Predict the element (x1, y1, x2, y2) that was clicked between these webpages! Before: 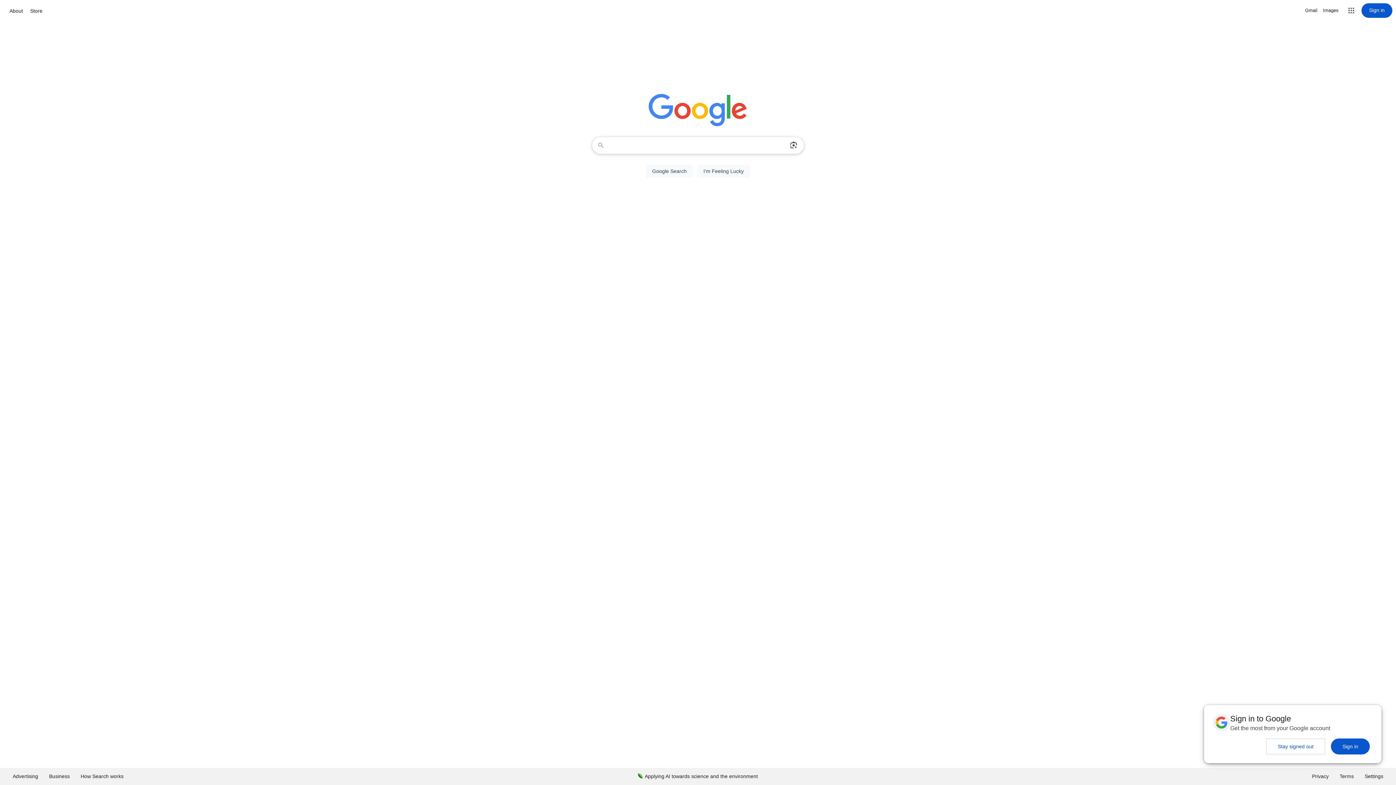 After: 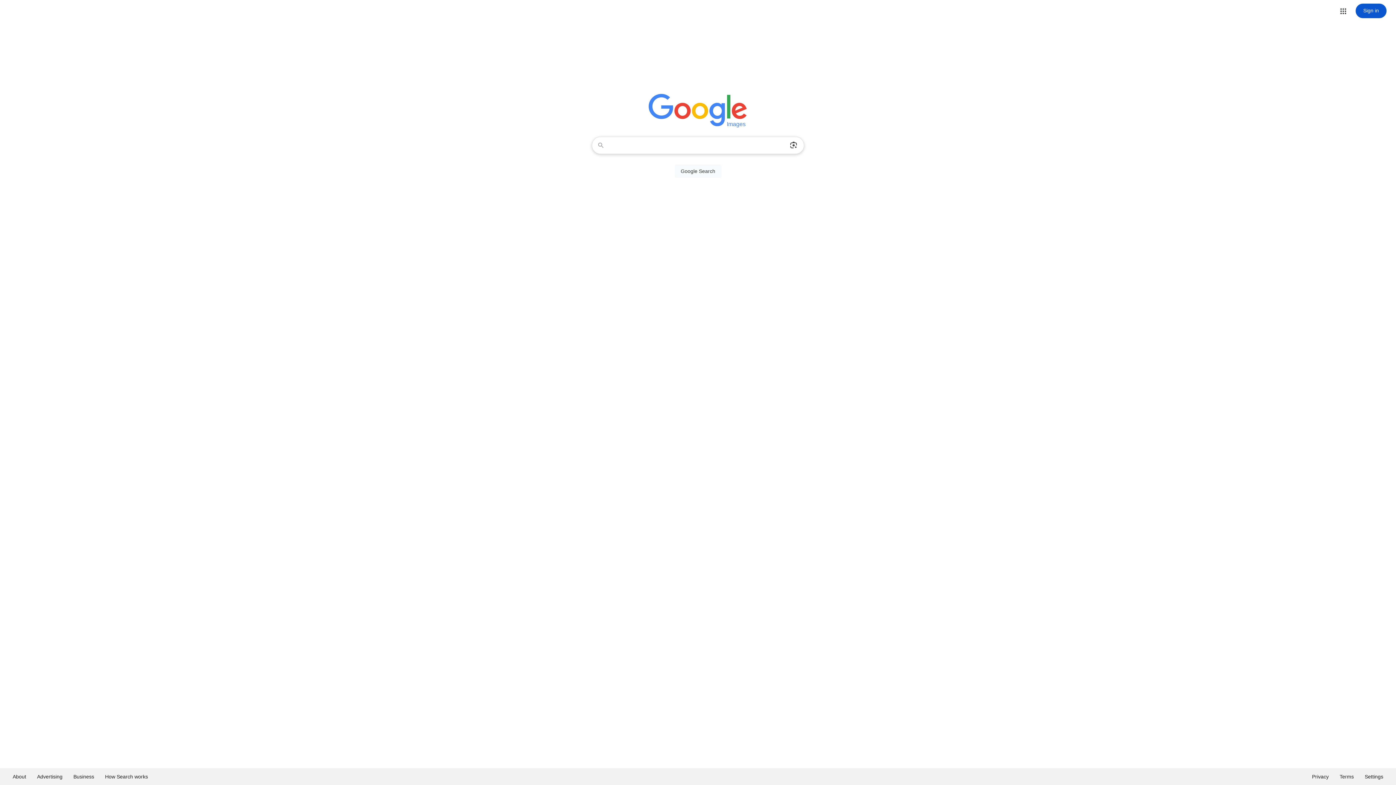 Action: bbox: (1323, 6, 1338, 14) label: Search for Images 